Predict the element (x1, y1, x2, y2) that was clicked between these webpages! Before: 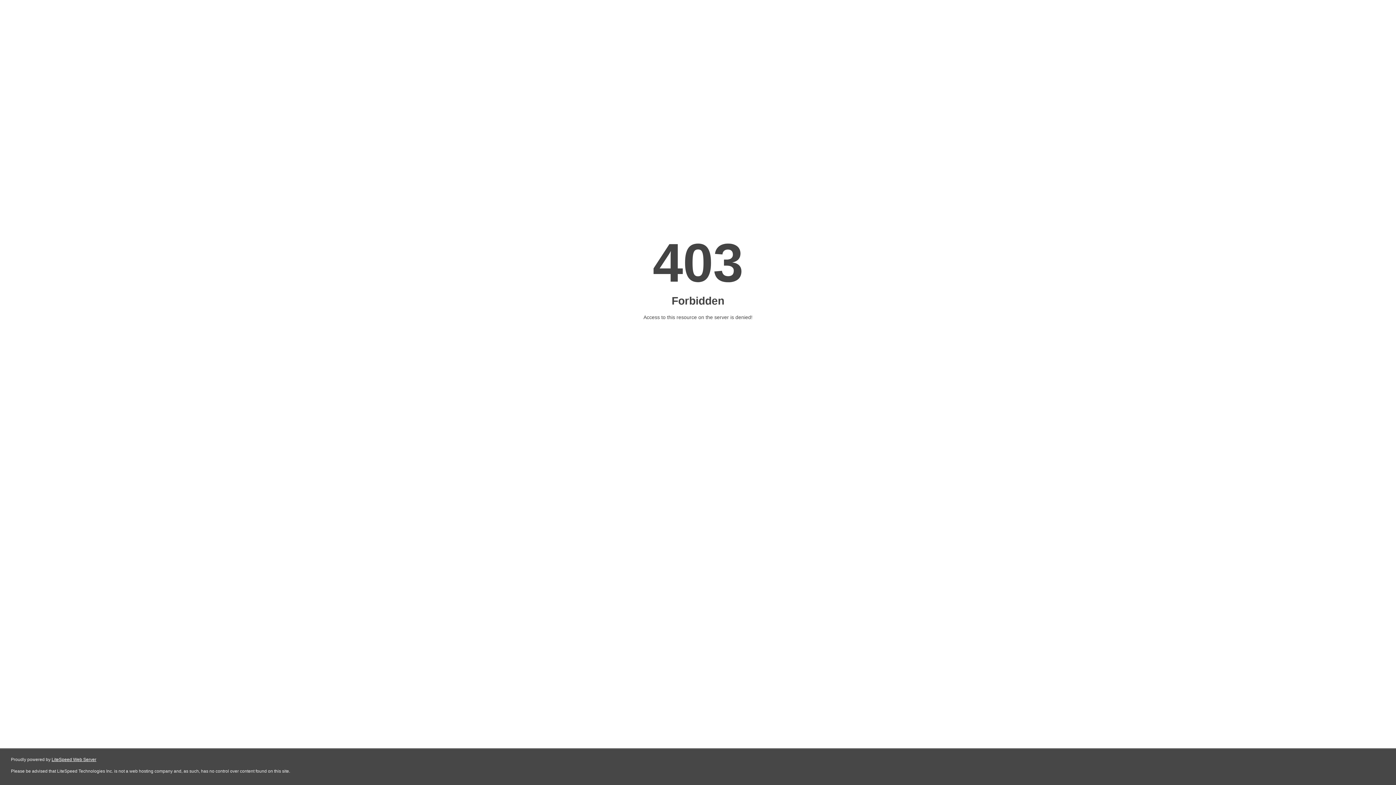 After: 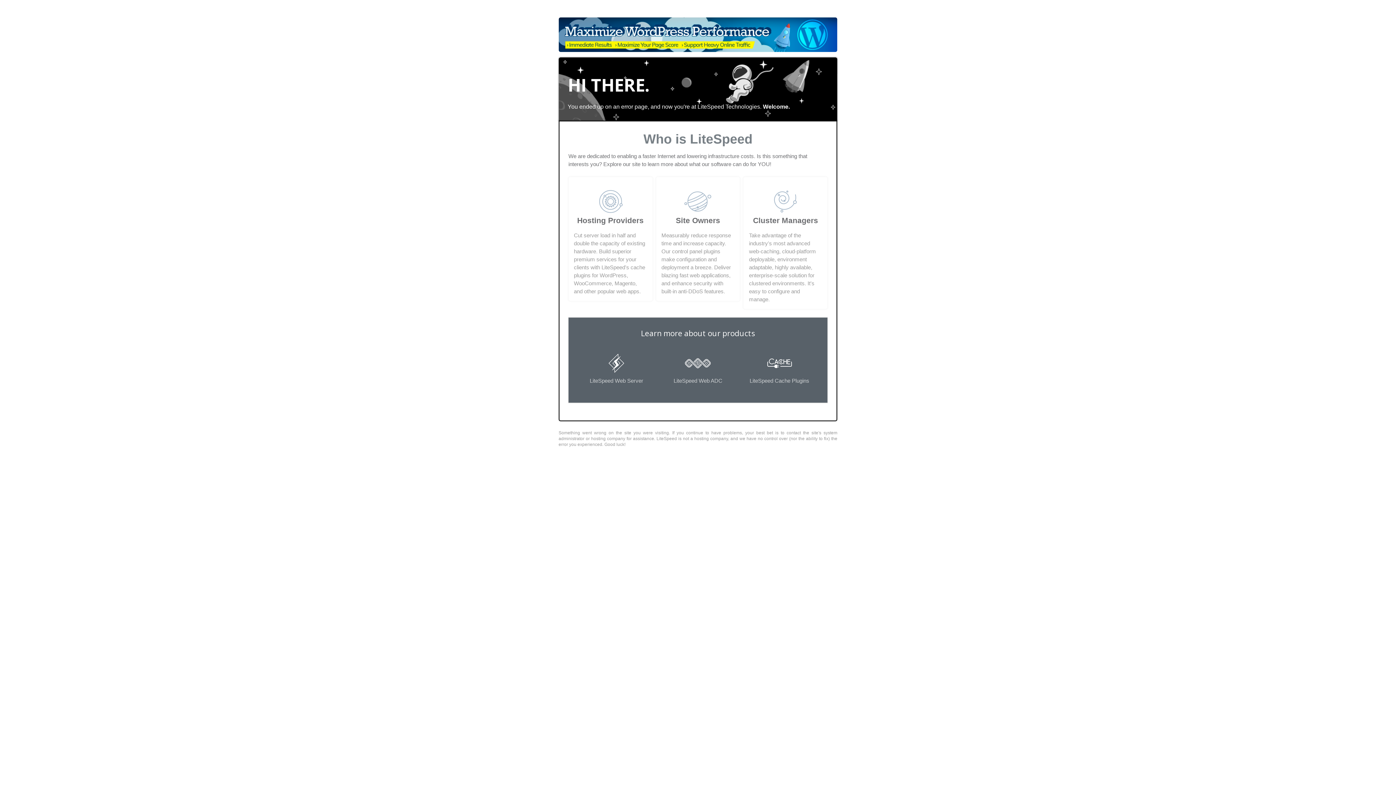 Action: bbox: (51, 757, 96, 762) label: LiteSpeed Web Server